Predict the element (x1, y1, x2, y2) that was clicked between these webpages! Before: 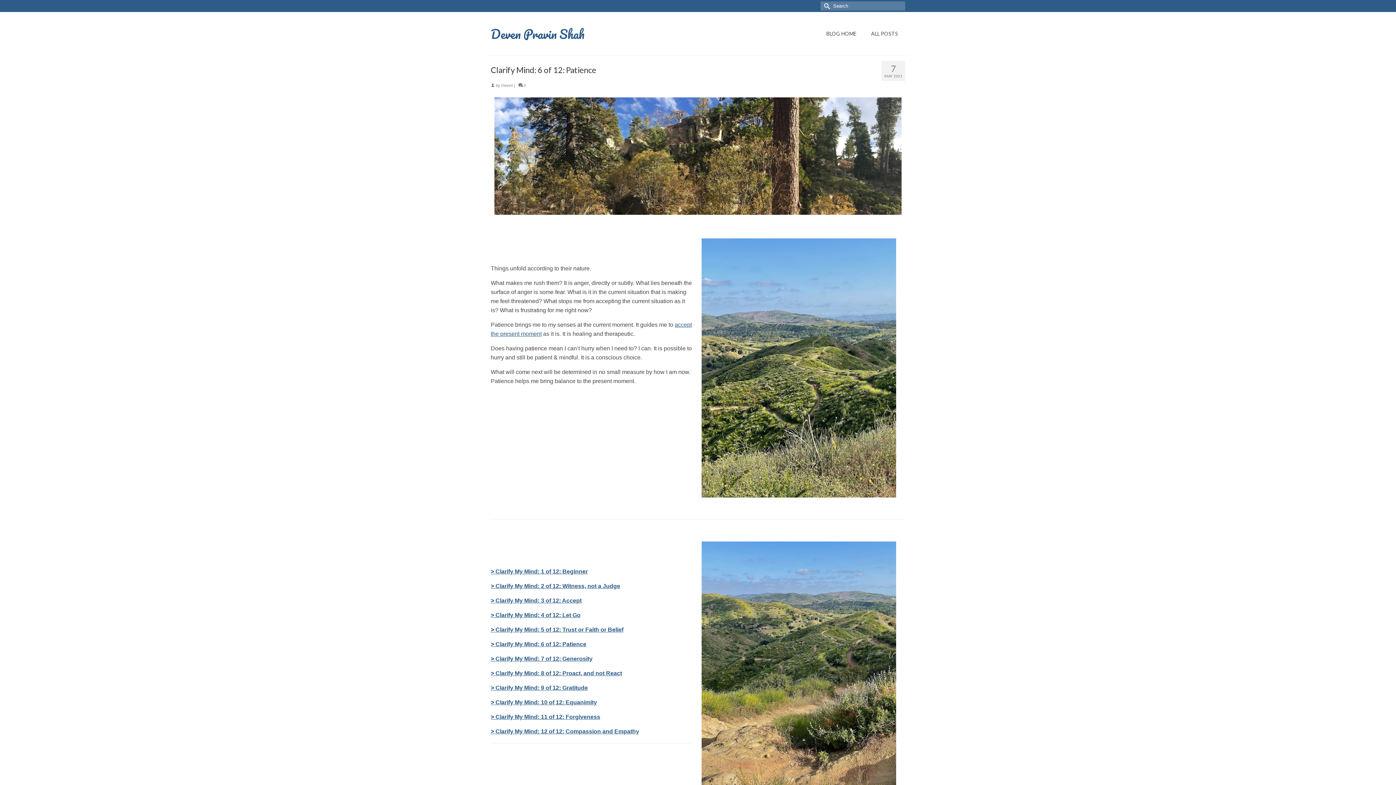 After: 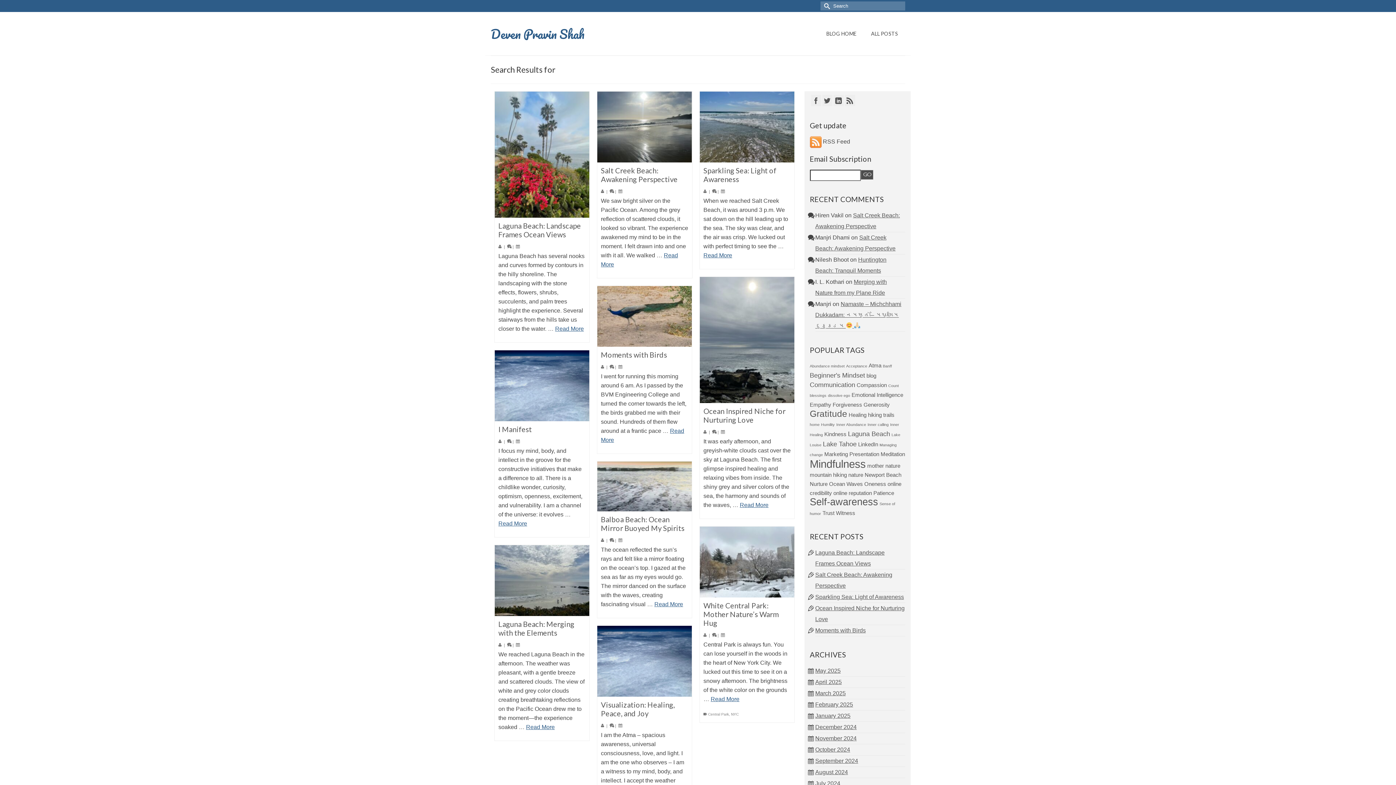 Action: bbox: (820, 1, 831, 10)